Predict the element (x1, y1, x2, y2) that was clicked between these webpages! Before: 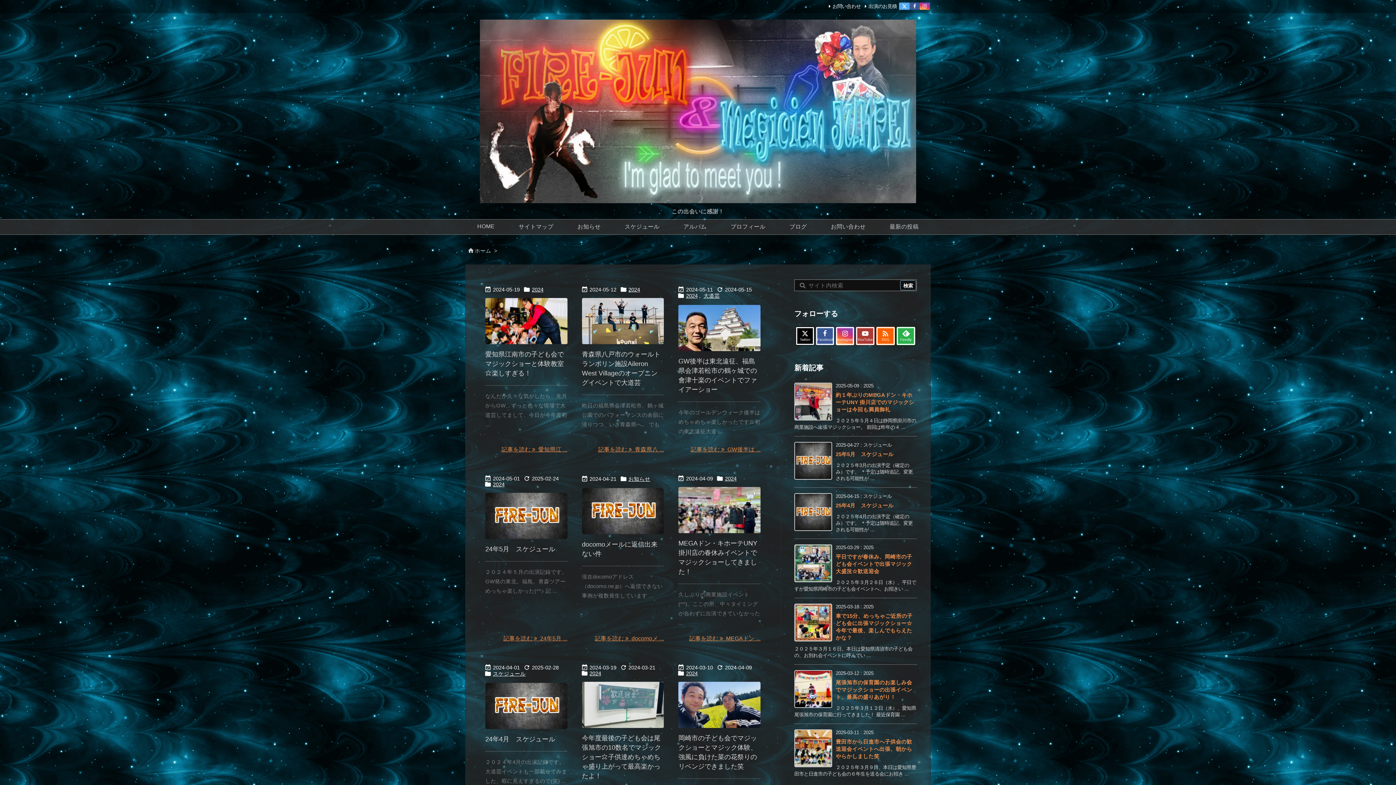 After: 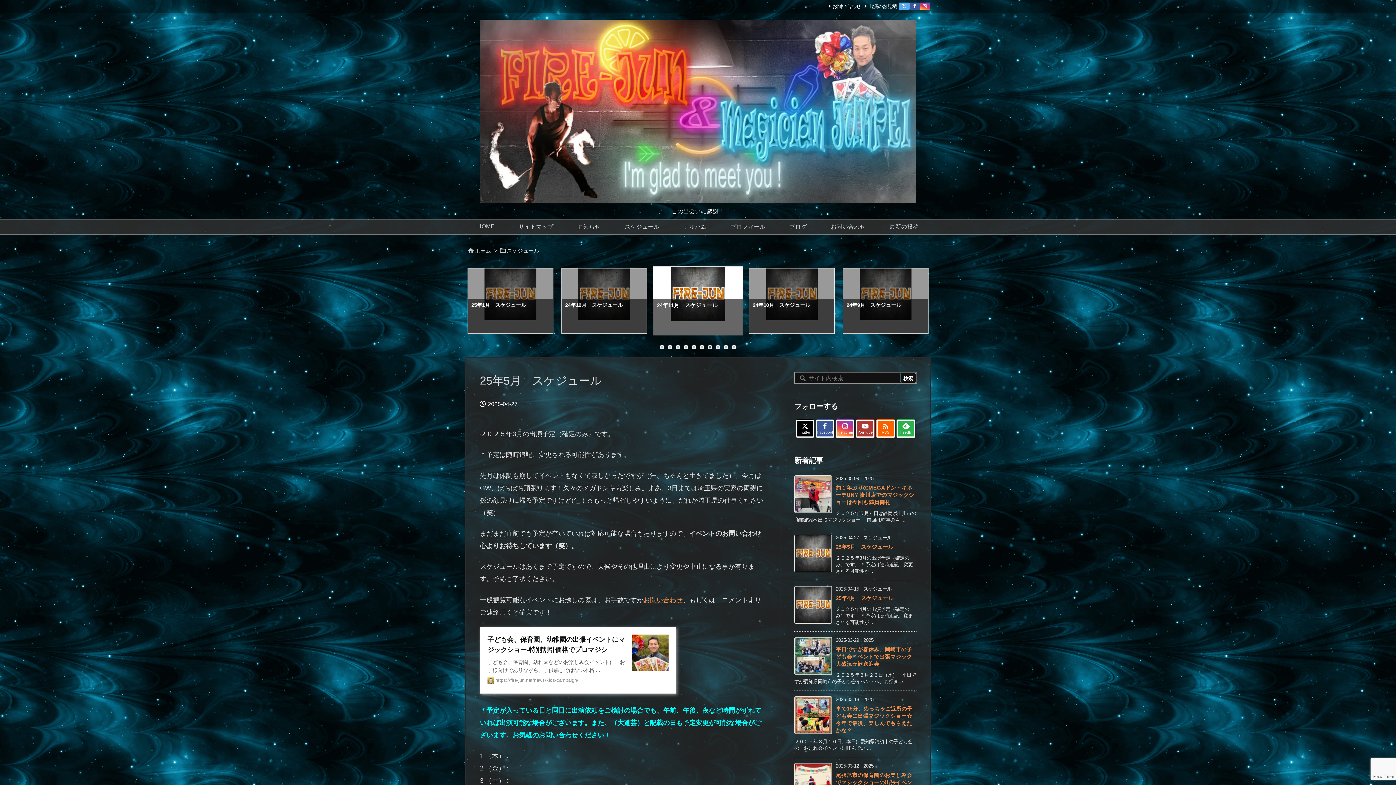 Action: bbox: (836, 451, 893, 457) label: 25年5月　スケジュール